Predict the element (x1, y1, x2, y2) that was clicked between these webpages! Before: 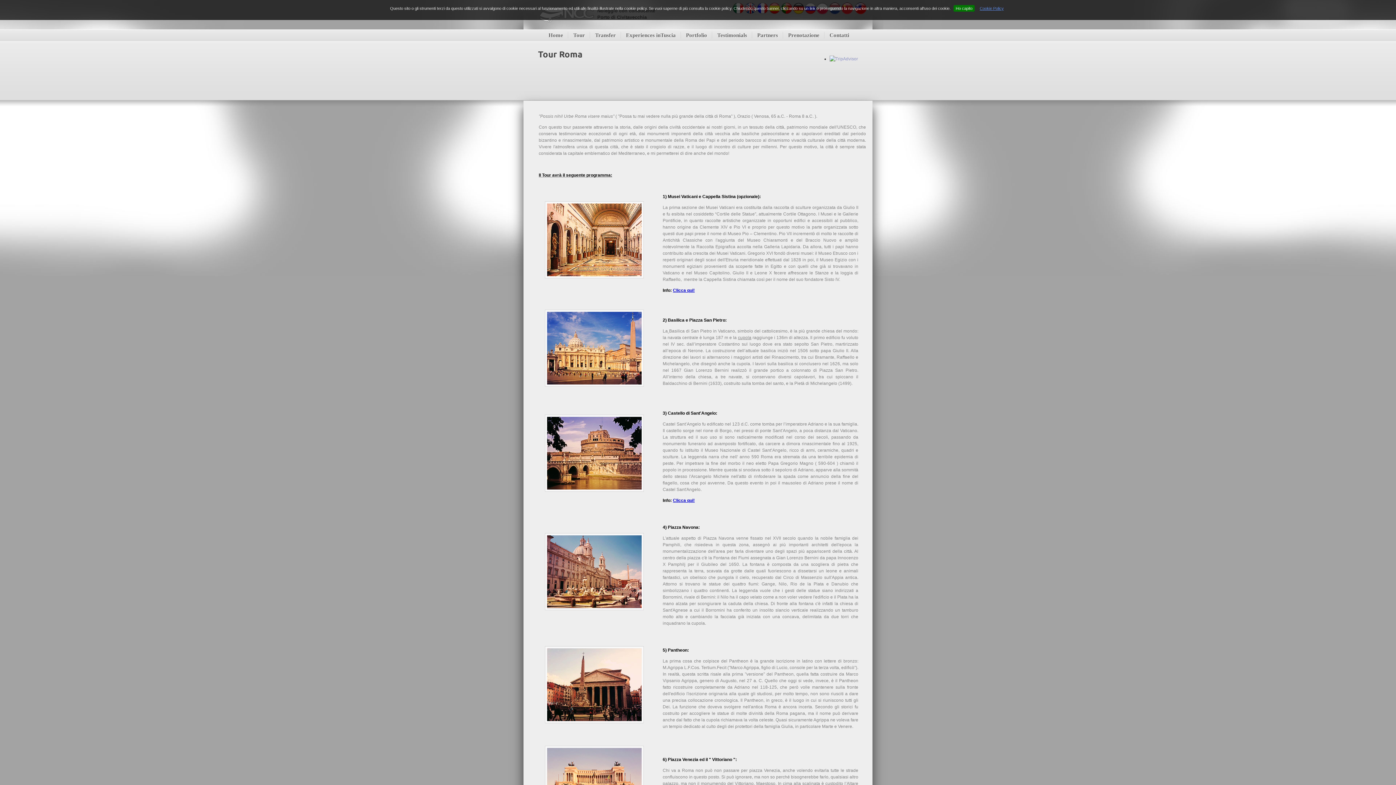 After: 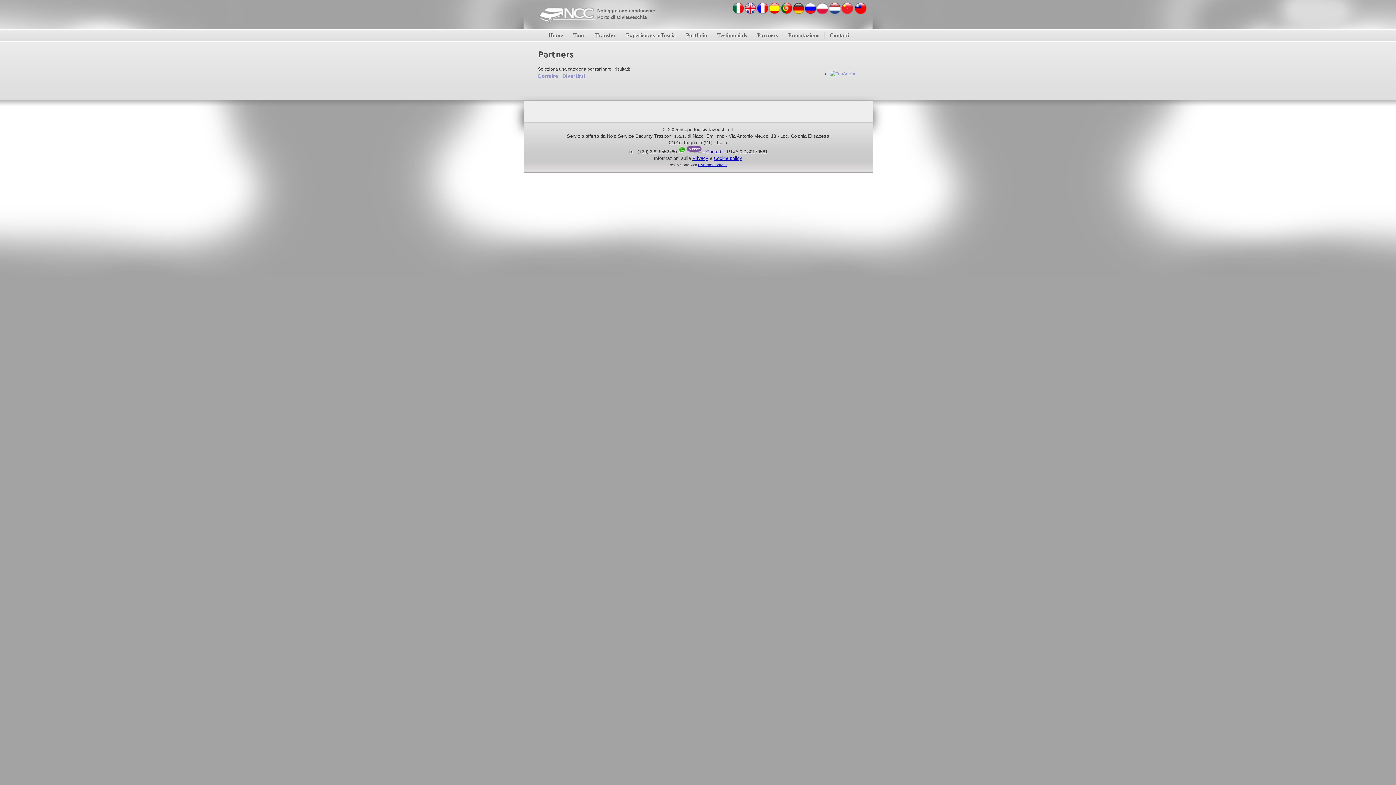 Action: bbox: (752, 32, 781, 38) label: Partners